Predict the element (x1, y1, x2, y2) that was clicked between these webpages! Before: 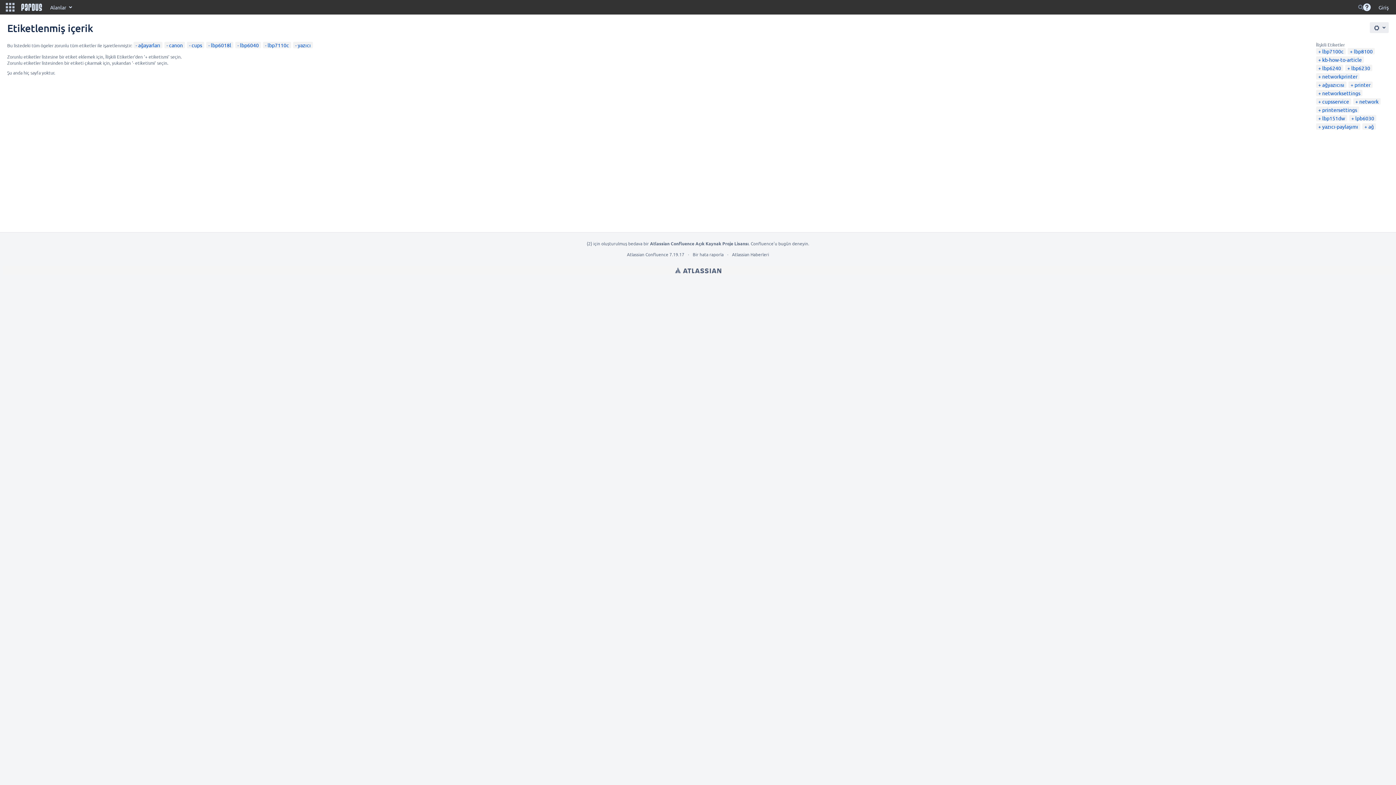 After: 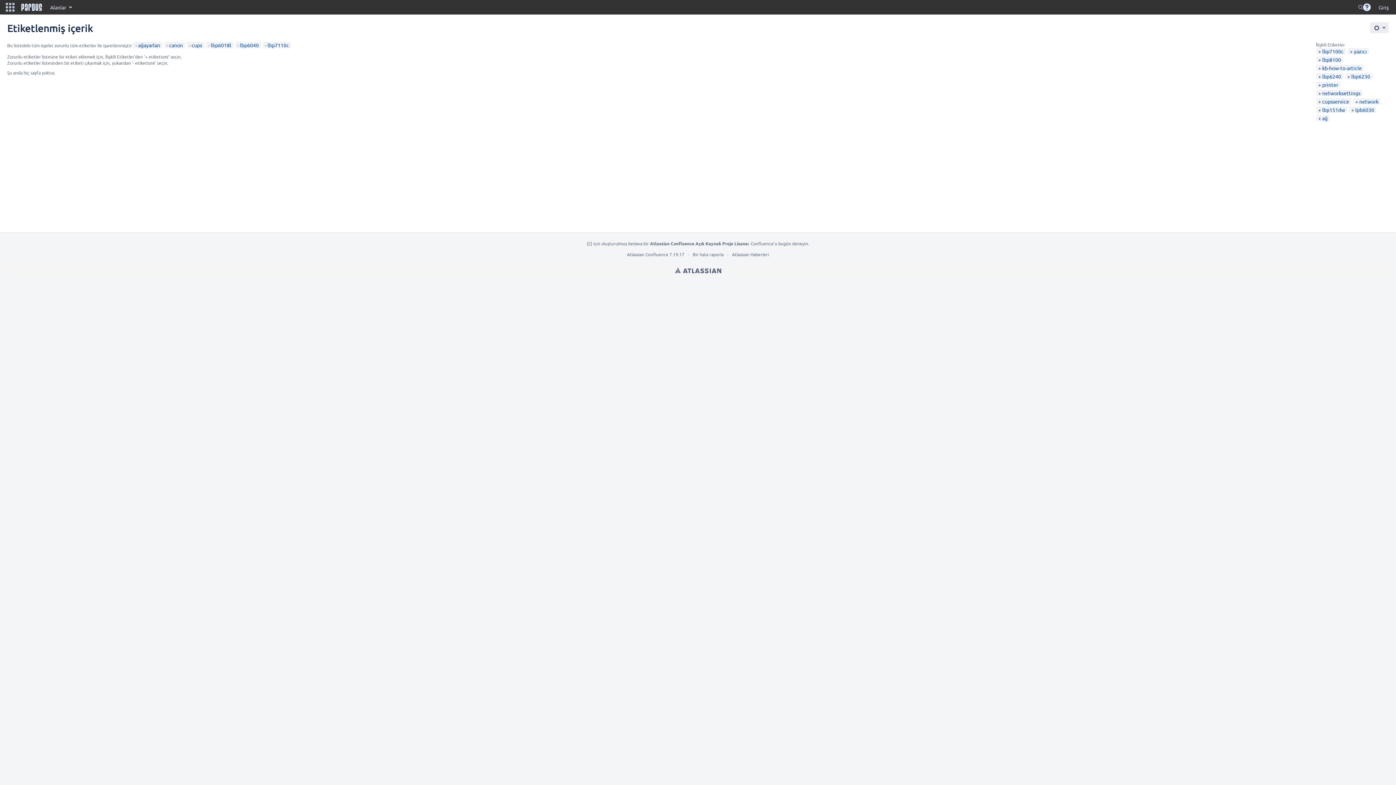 Action: label: yazıcı bbox: (295, 41, 310, 48)